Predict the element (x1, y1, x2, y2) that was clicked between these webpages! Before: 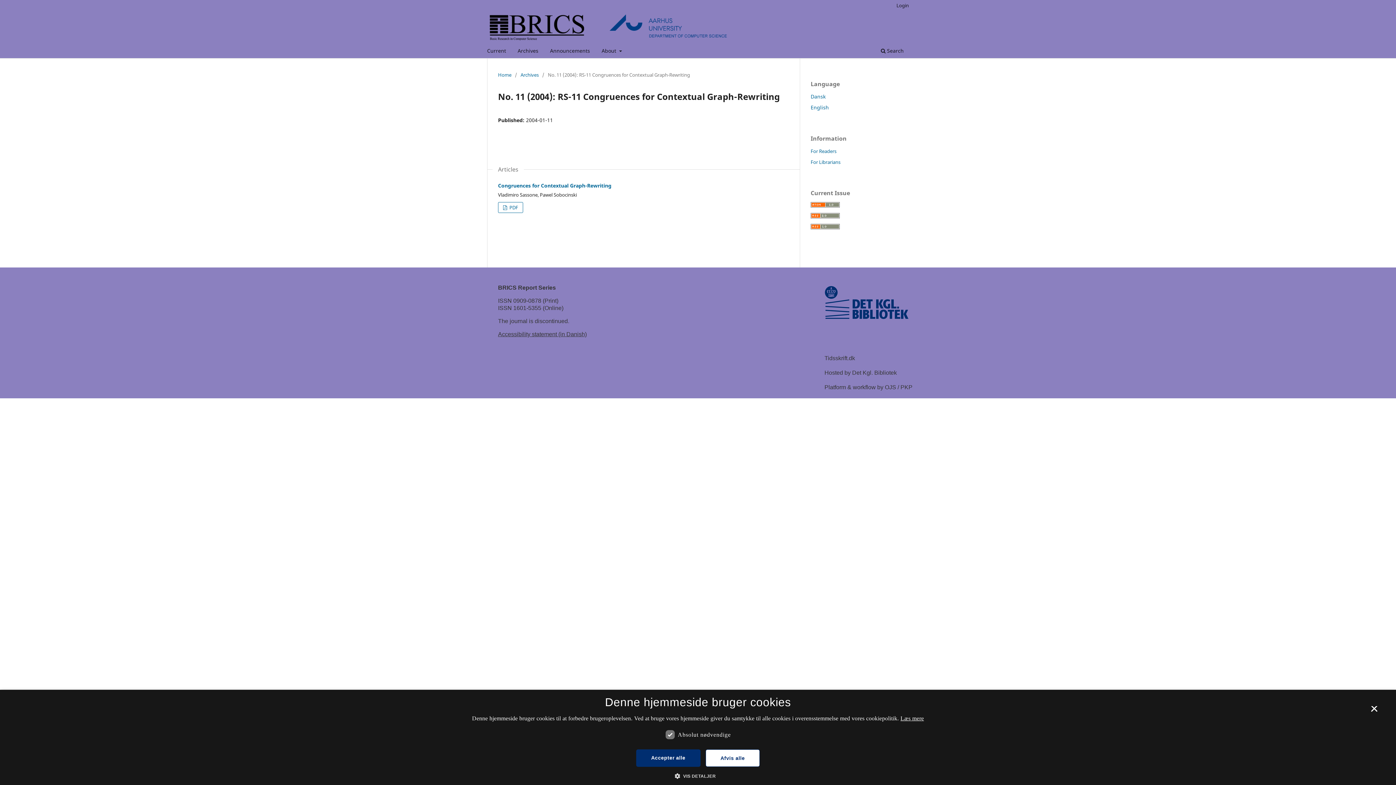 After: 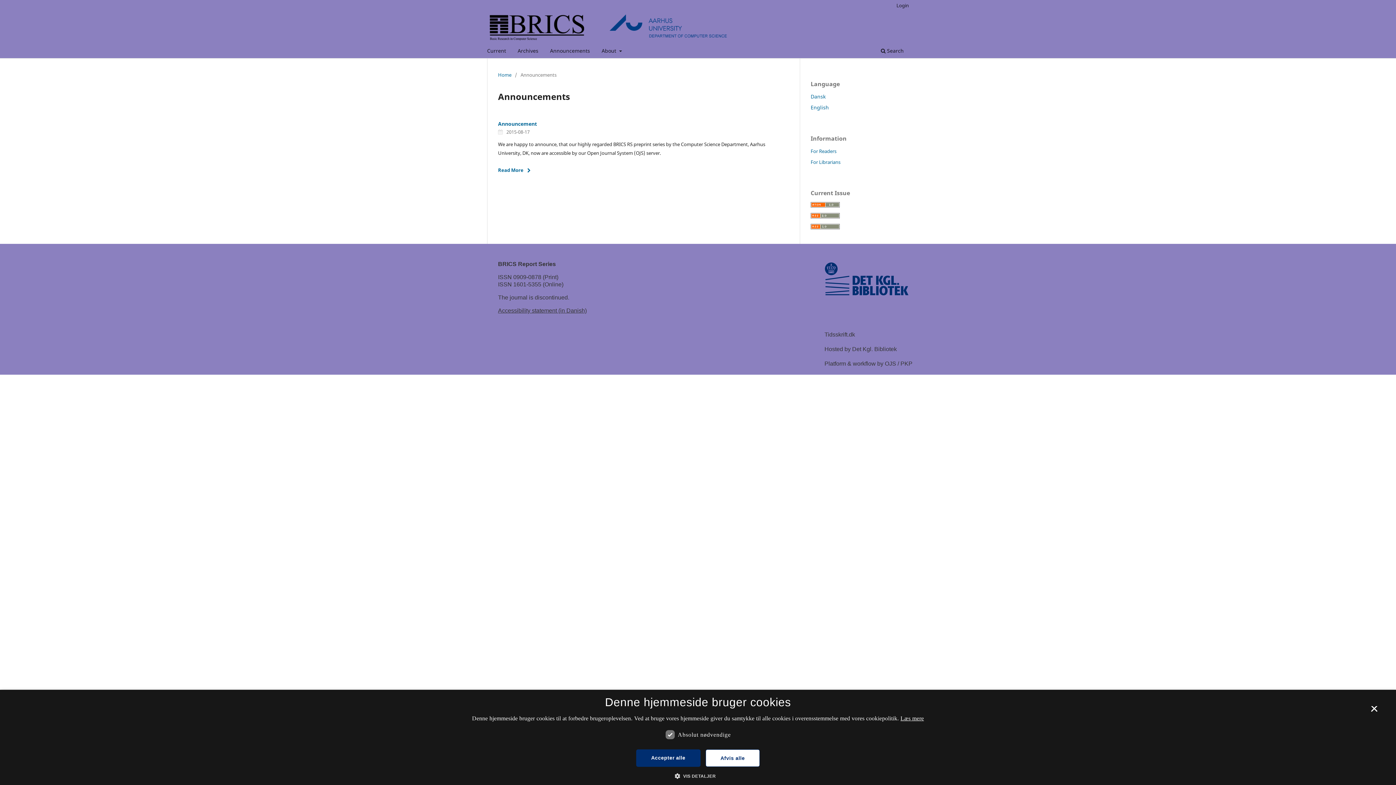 Action: bbox: (547, 45, 592, 58) label: Announcements